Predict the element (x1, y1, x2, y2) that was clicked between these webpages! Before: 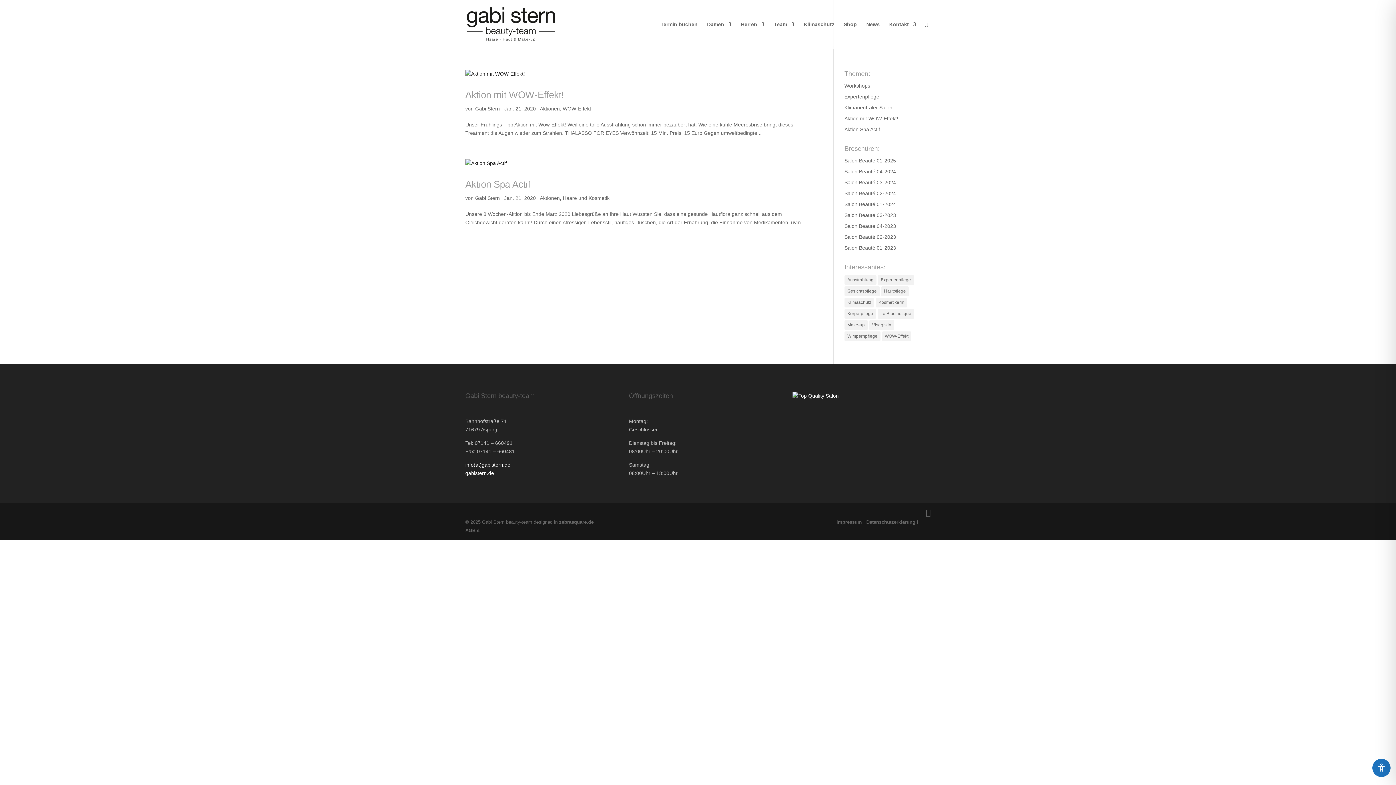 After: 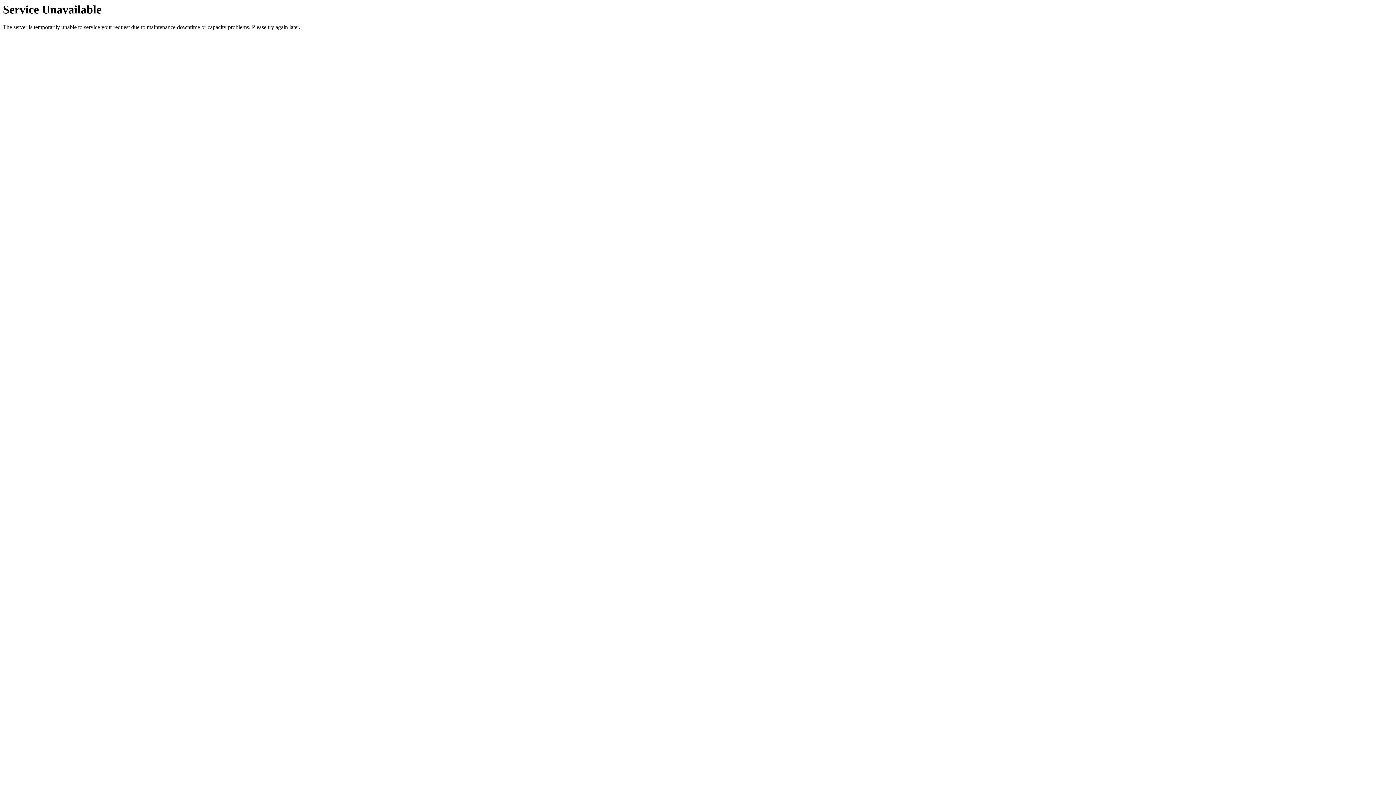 Action: label: Kosmetikerin (1 Eintrag) bbox: (875, 297, 907, 307)